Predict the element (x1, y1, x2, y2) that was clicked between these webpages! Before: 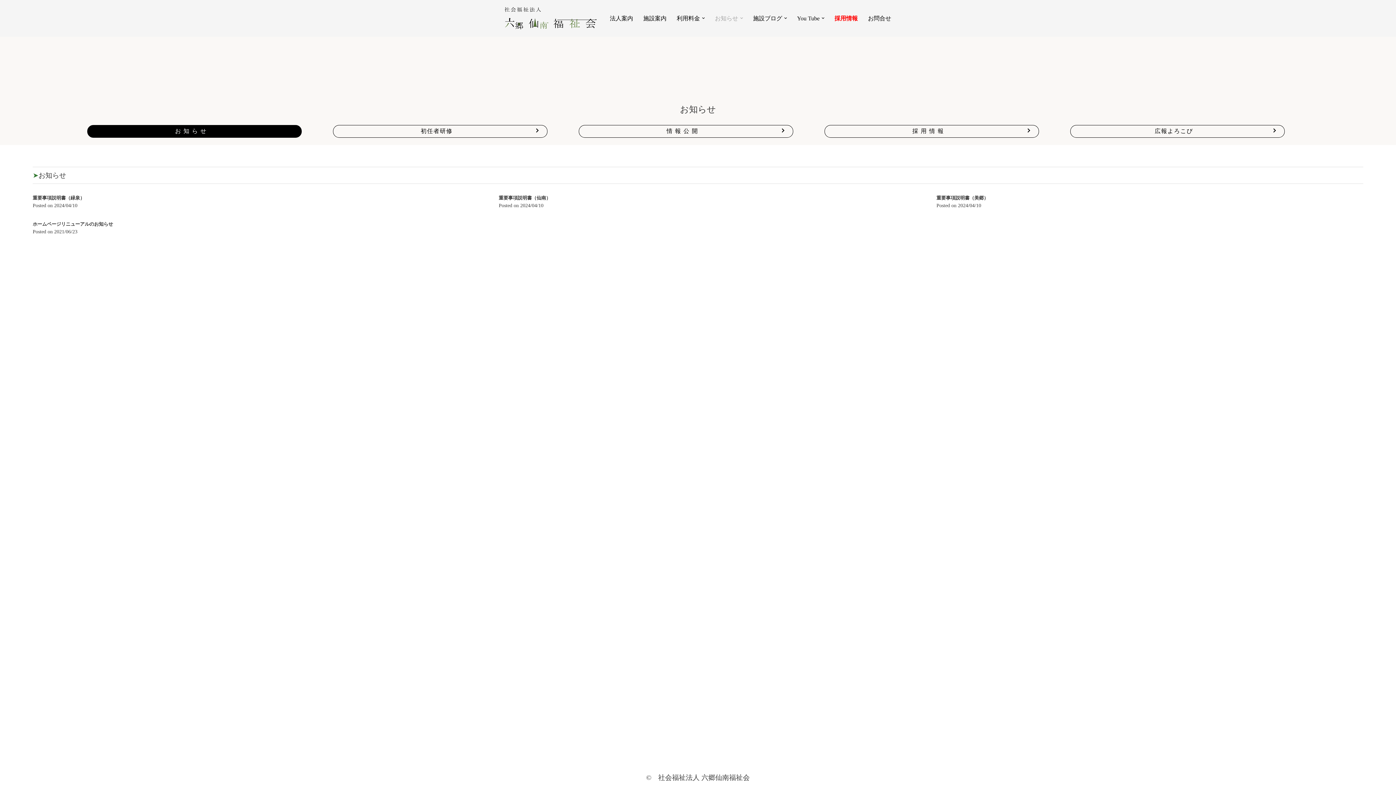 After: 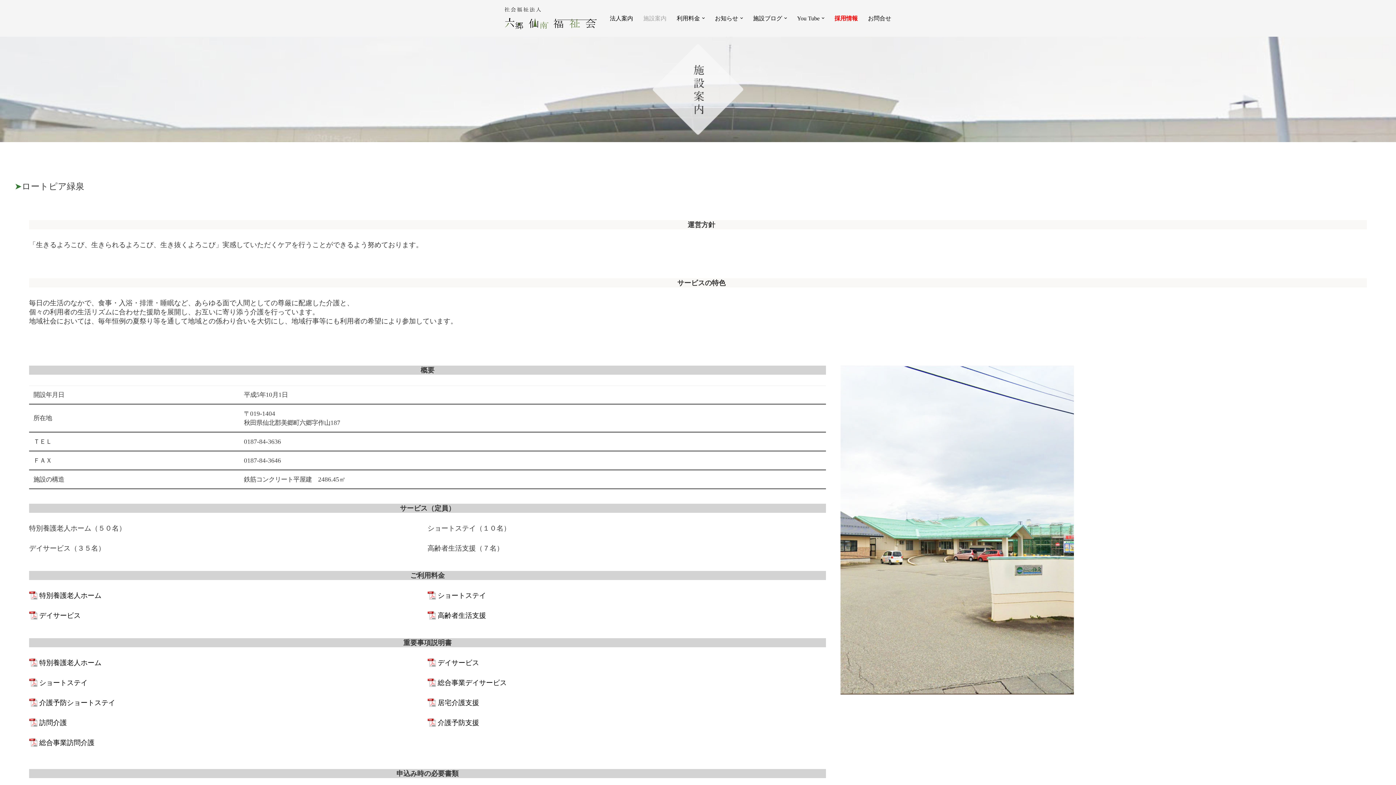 Action: label: 施設案内 bbox: (643, 13, 666, 23)